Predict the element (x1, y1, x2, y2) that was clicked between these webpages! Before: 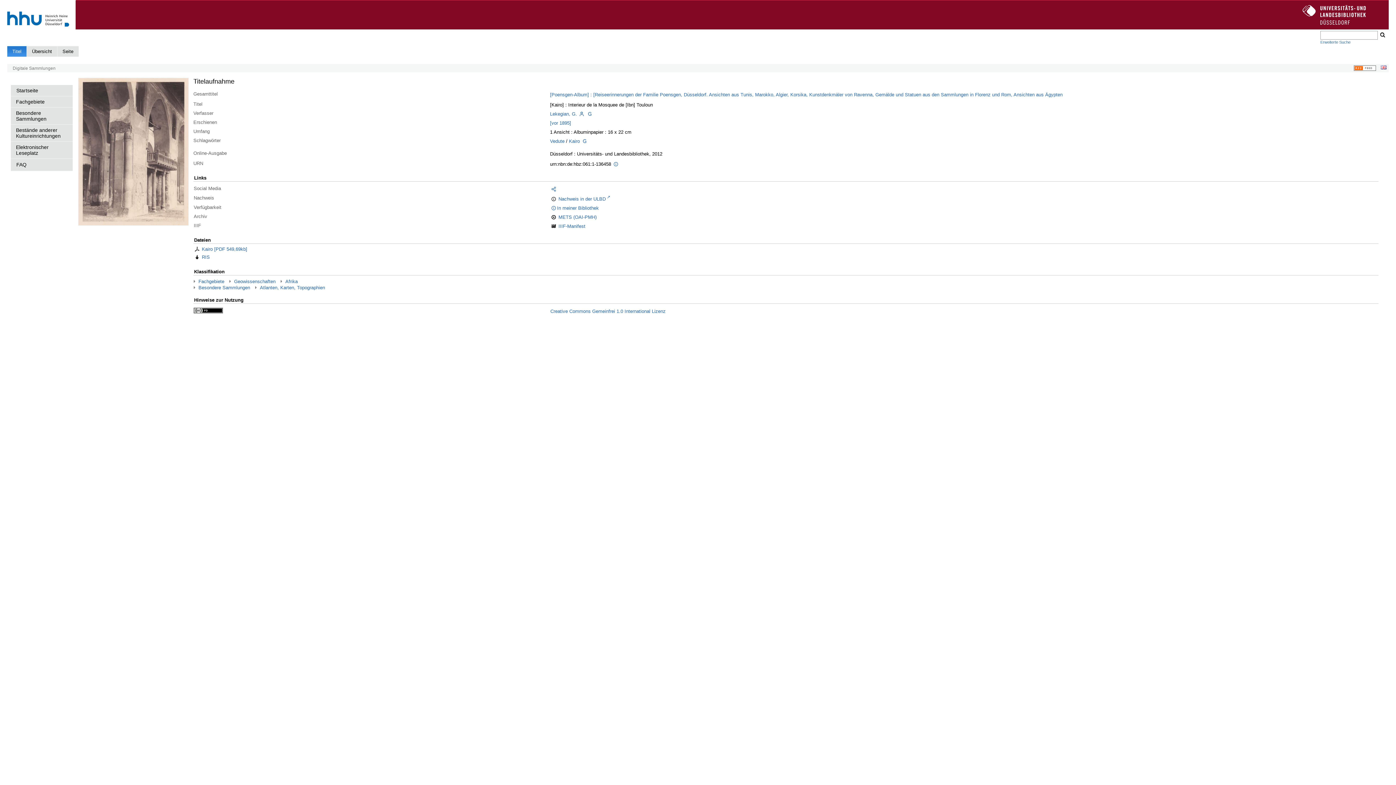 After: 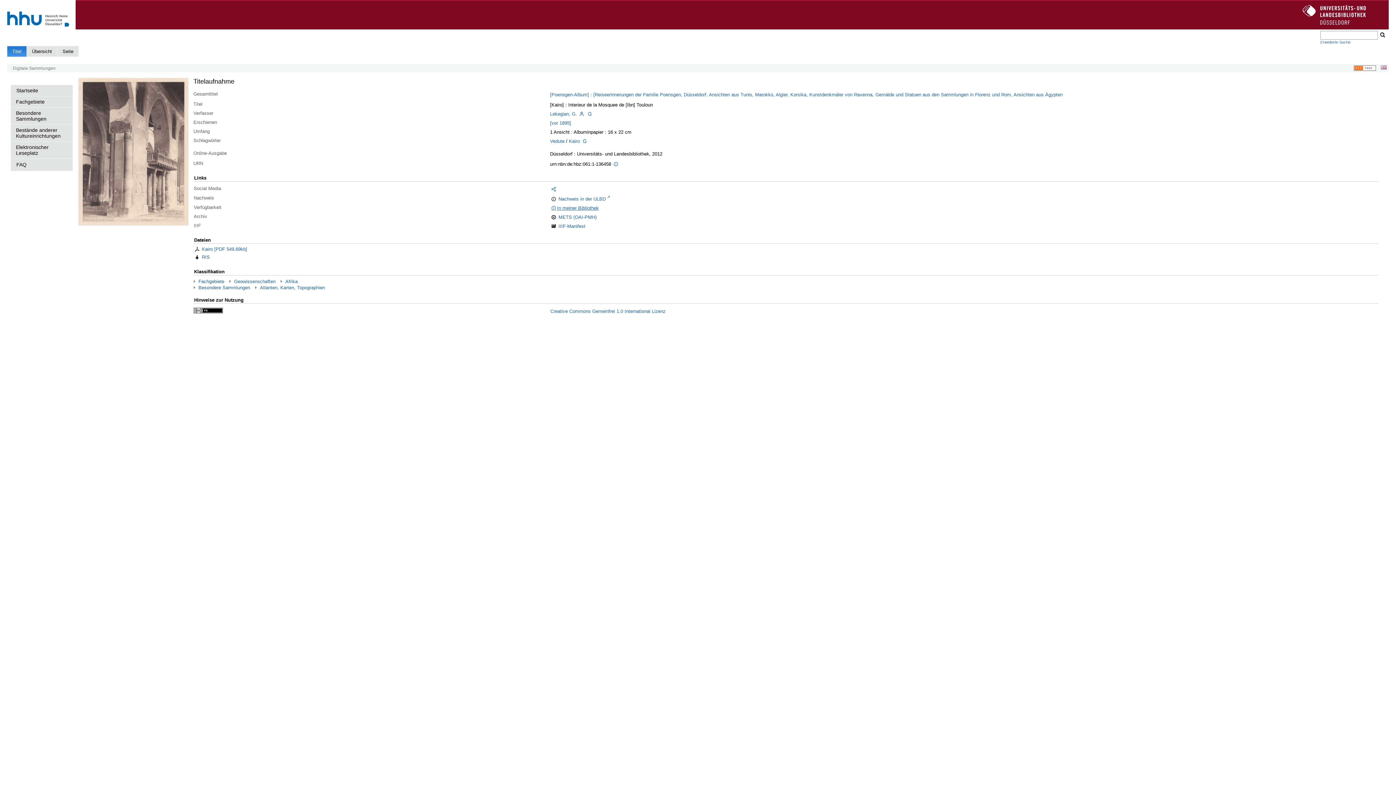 Action: bbox: (550, 205, 598, 210) label: In meiner Bibliothek